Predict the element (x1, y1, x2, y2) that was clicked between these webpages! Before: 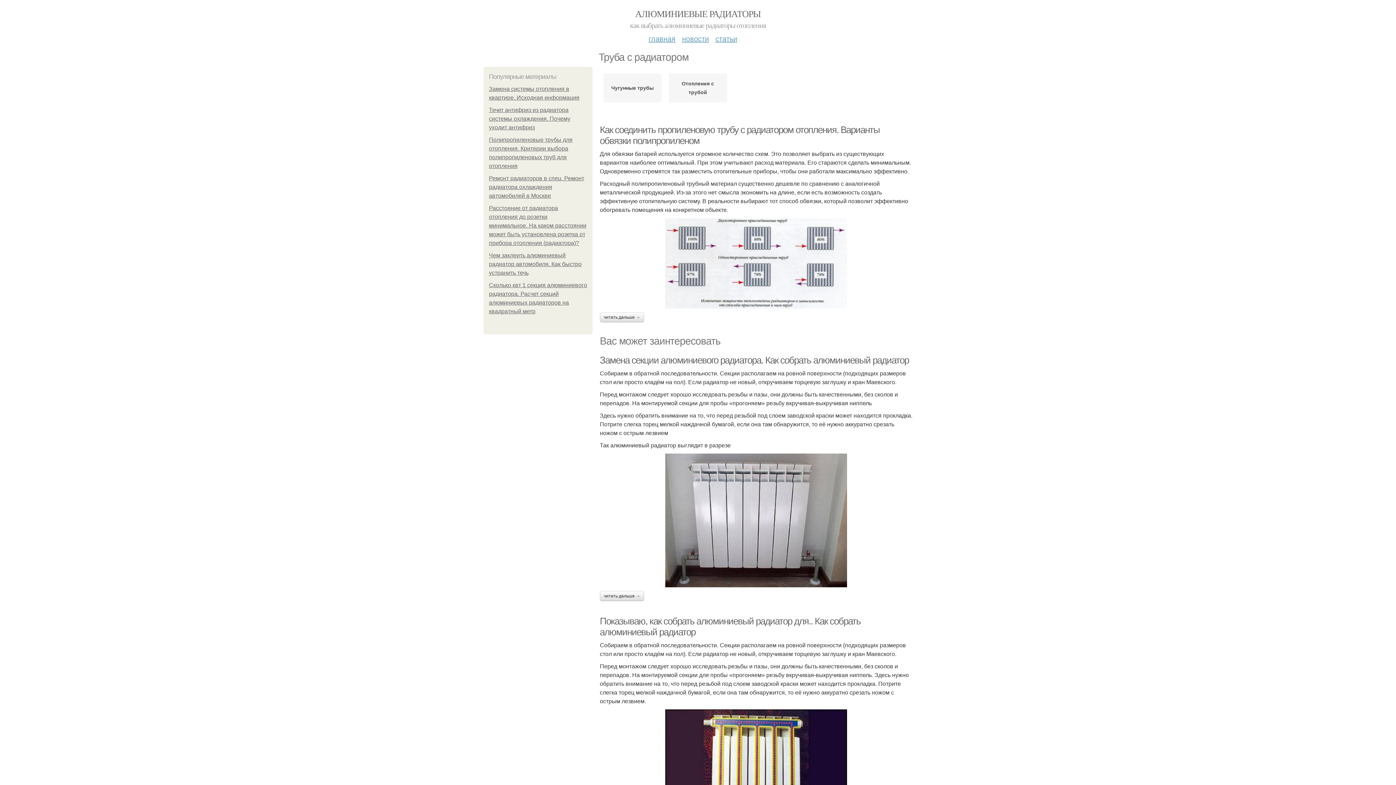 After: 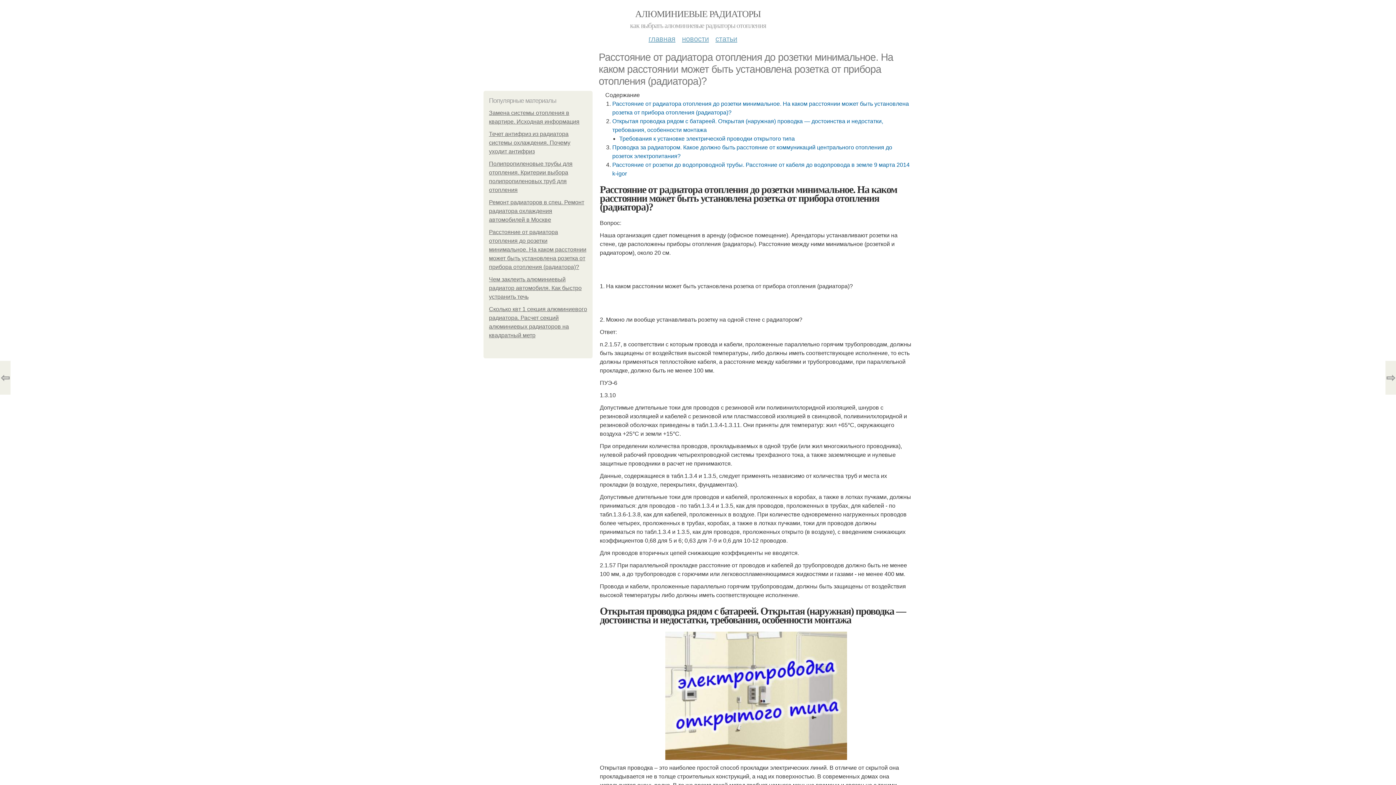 Action: bbox: (489, 205, 586, 246) label: Расстояние от радиатора отопления до розетки минимальное. На каком расстоянии может быть установлена розетка от прибора отопления (радиатора)?